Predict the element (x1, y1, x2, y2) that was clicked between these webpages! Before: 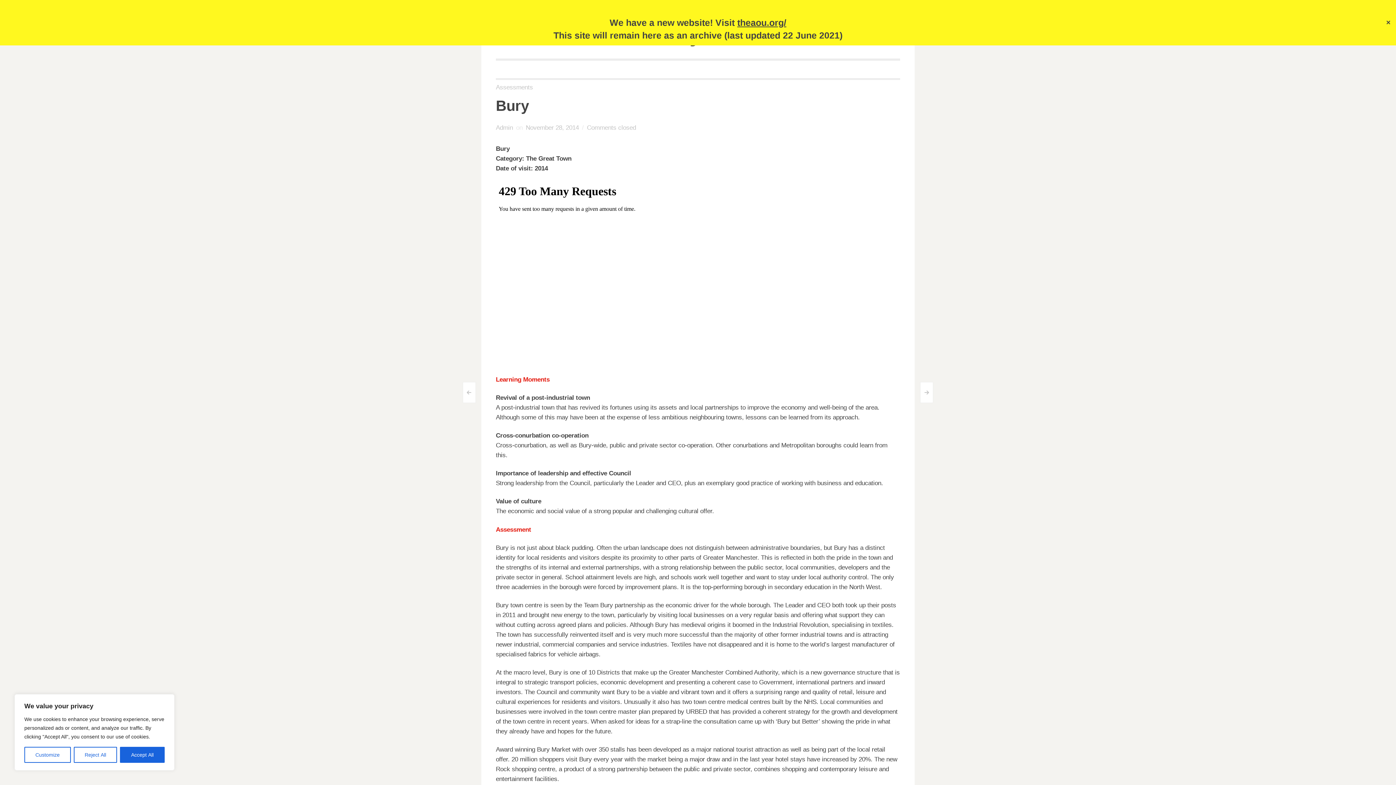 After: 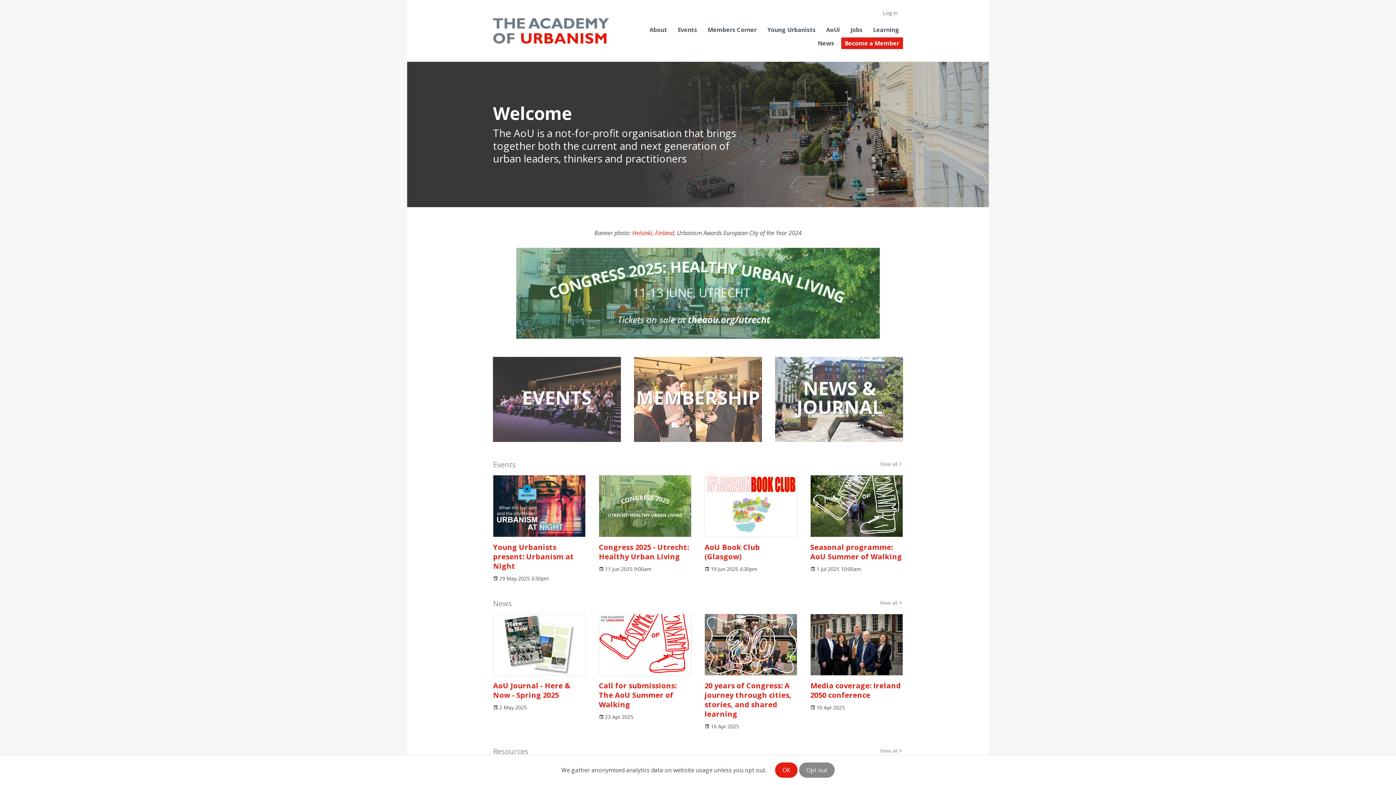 Action: bbox: (737, 17, 786, 27) label: theaou.org/